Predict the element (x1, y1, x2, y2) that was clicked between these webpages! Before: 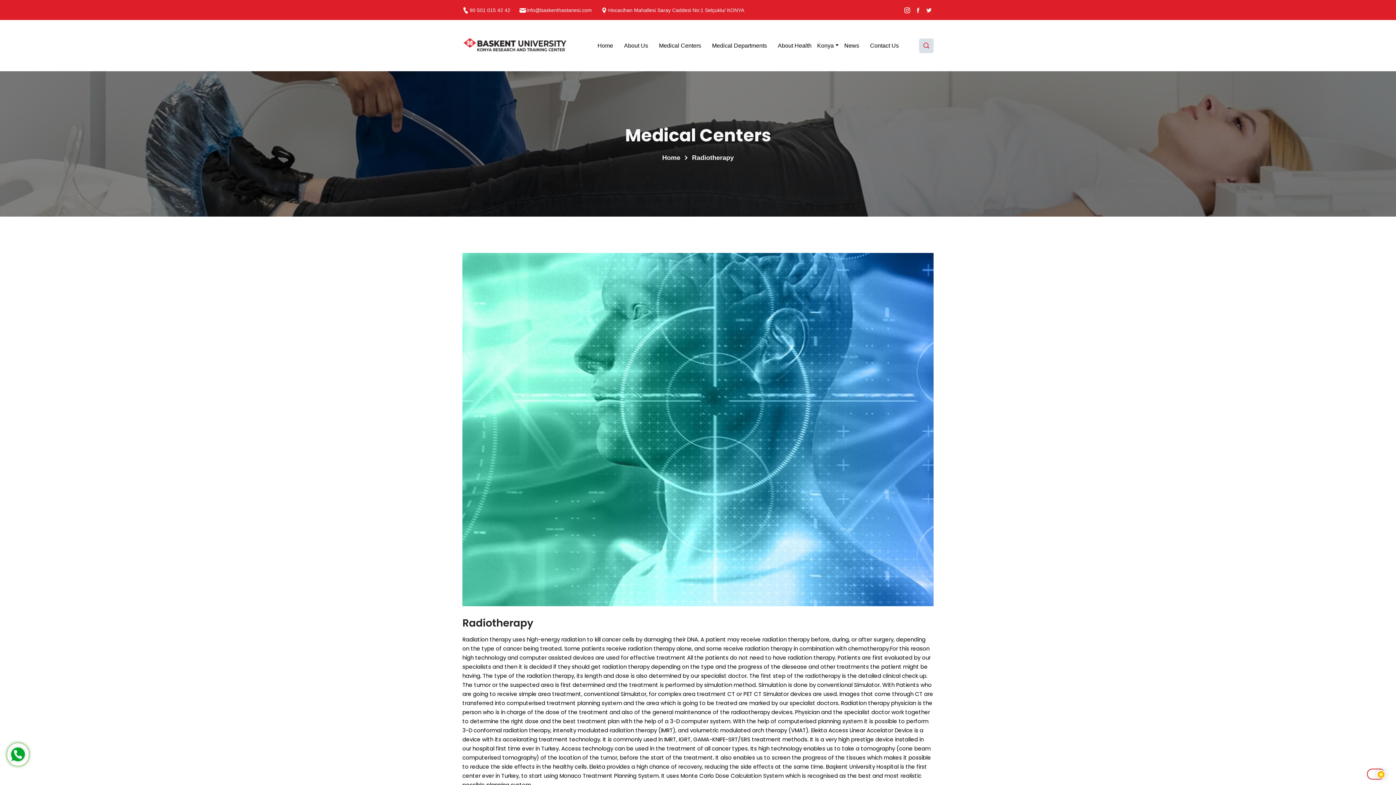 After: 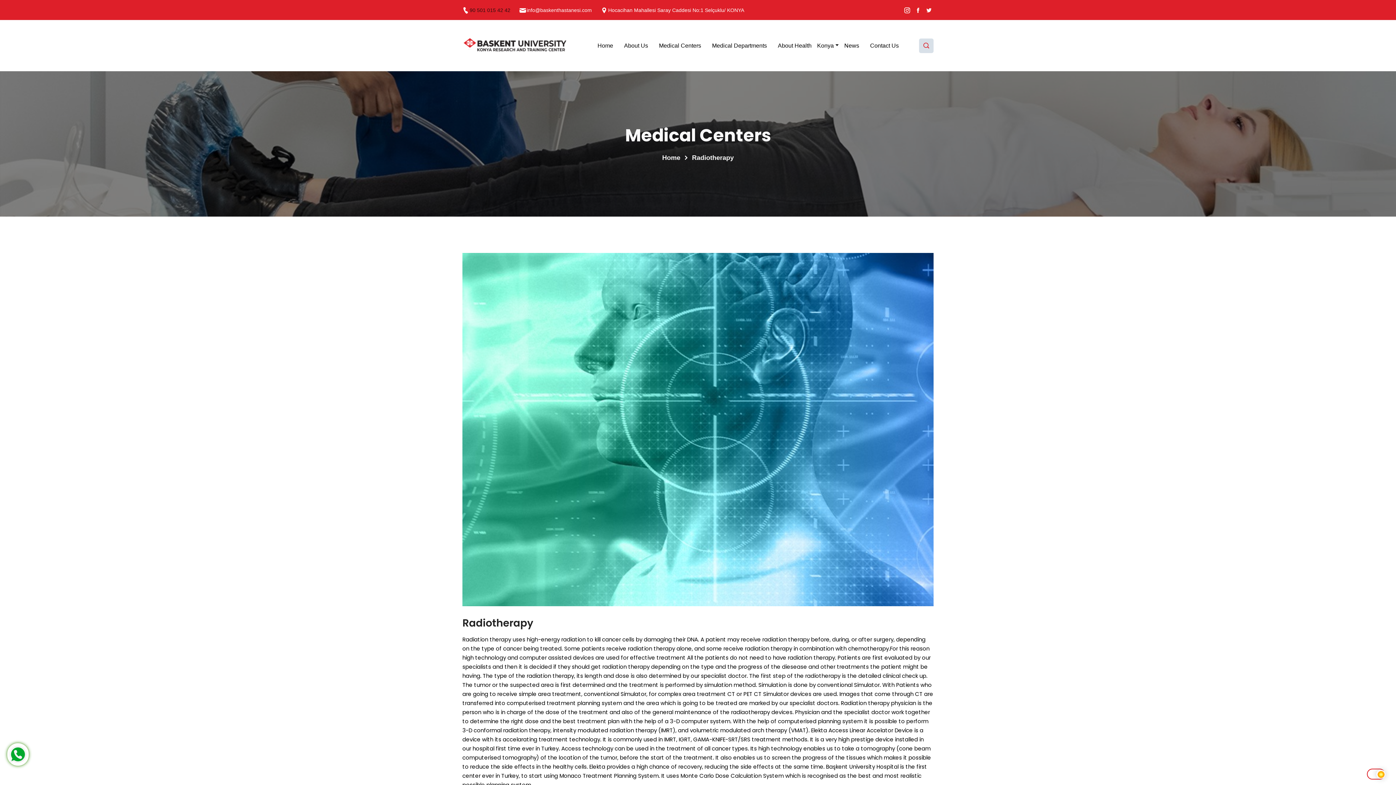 Action: bbox: (462, 6, 510, 14) label: 90 501 015 42 42